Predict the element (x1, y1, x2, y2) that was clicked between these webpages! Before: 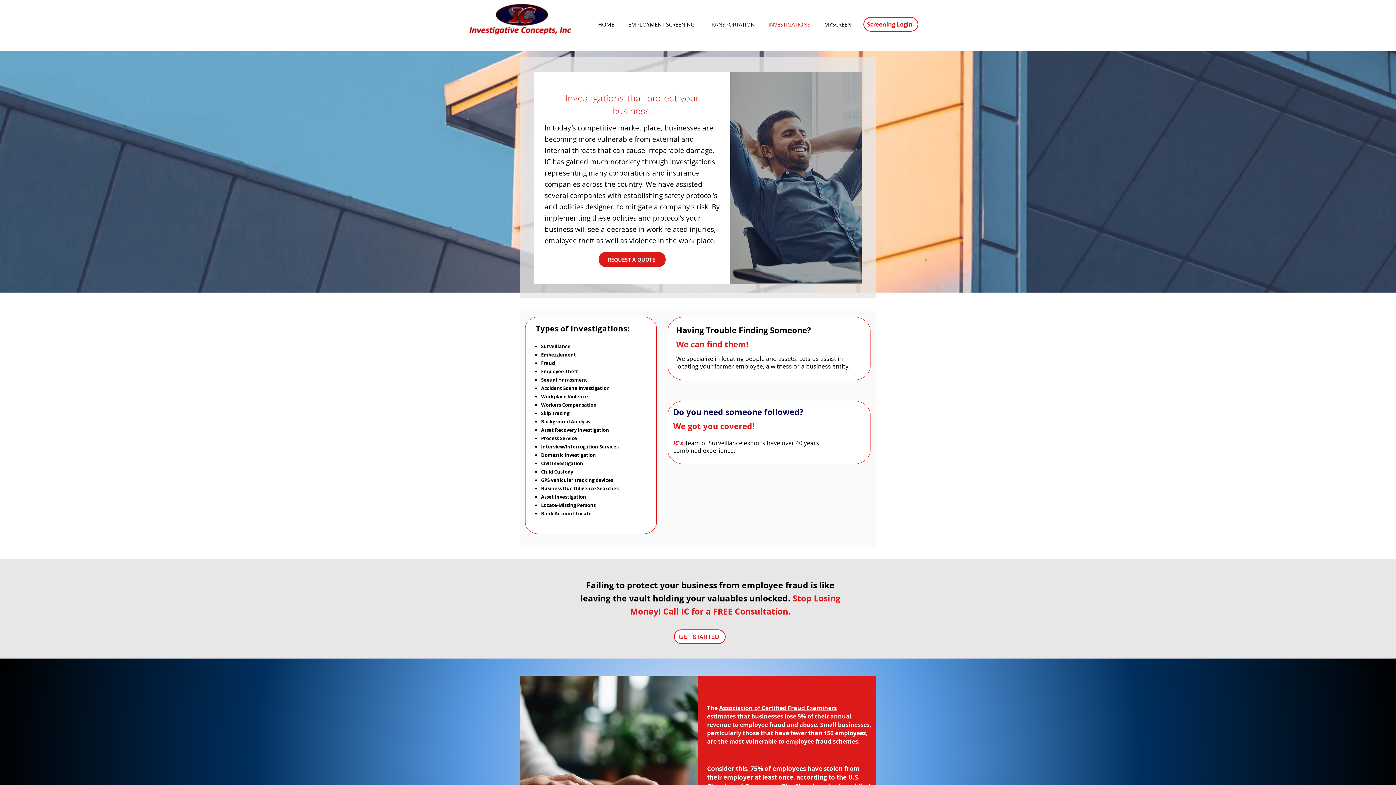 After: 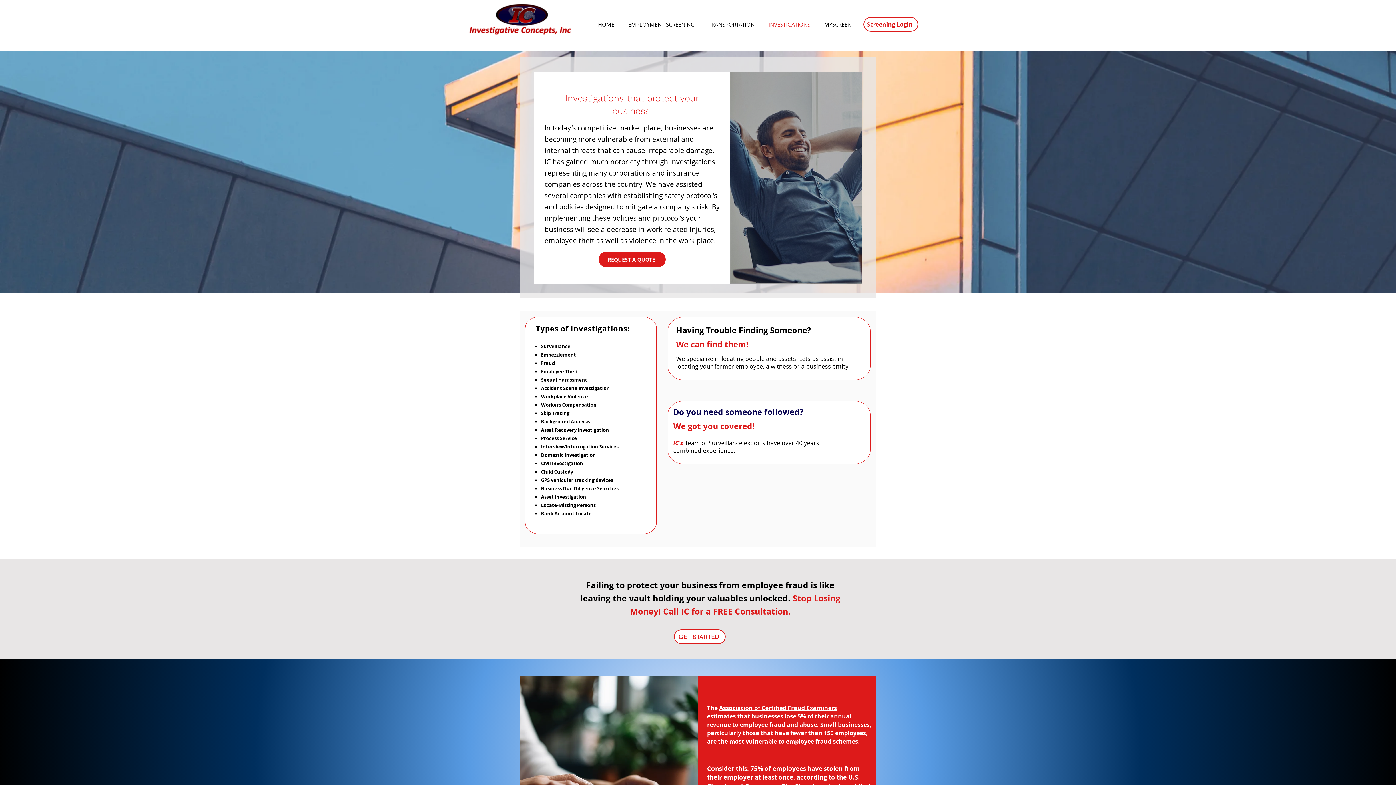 Action: bbox: (598, 252, 665, 267) label: REQUEST A QUOTE